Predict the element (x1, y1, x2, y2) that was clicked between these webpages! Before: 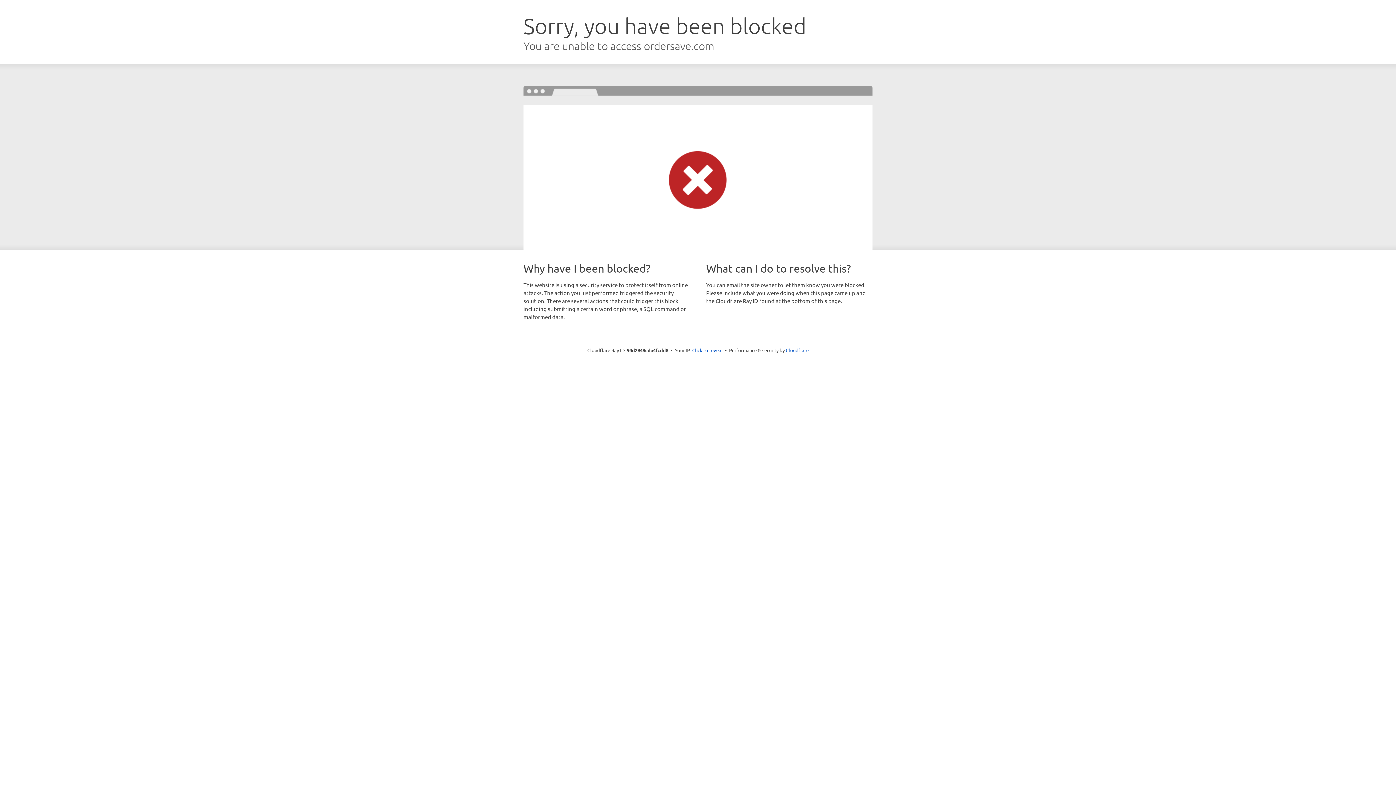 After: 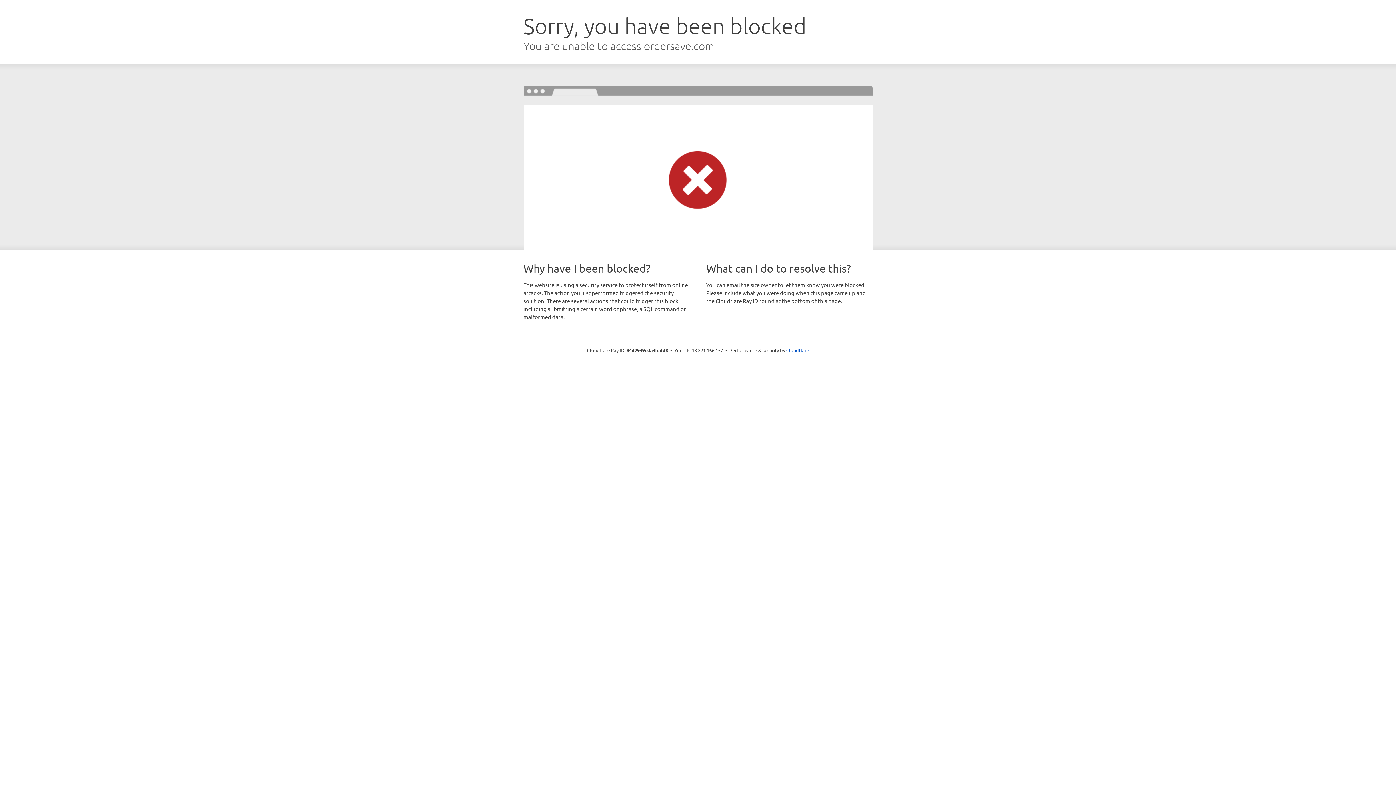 Action: label: Click to reveal bbox: (692, 346, 722, 353)